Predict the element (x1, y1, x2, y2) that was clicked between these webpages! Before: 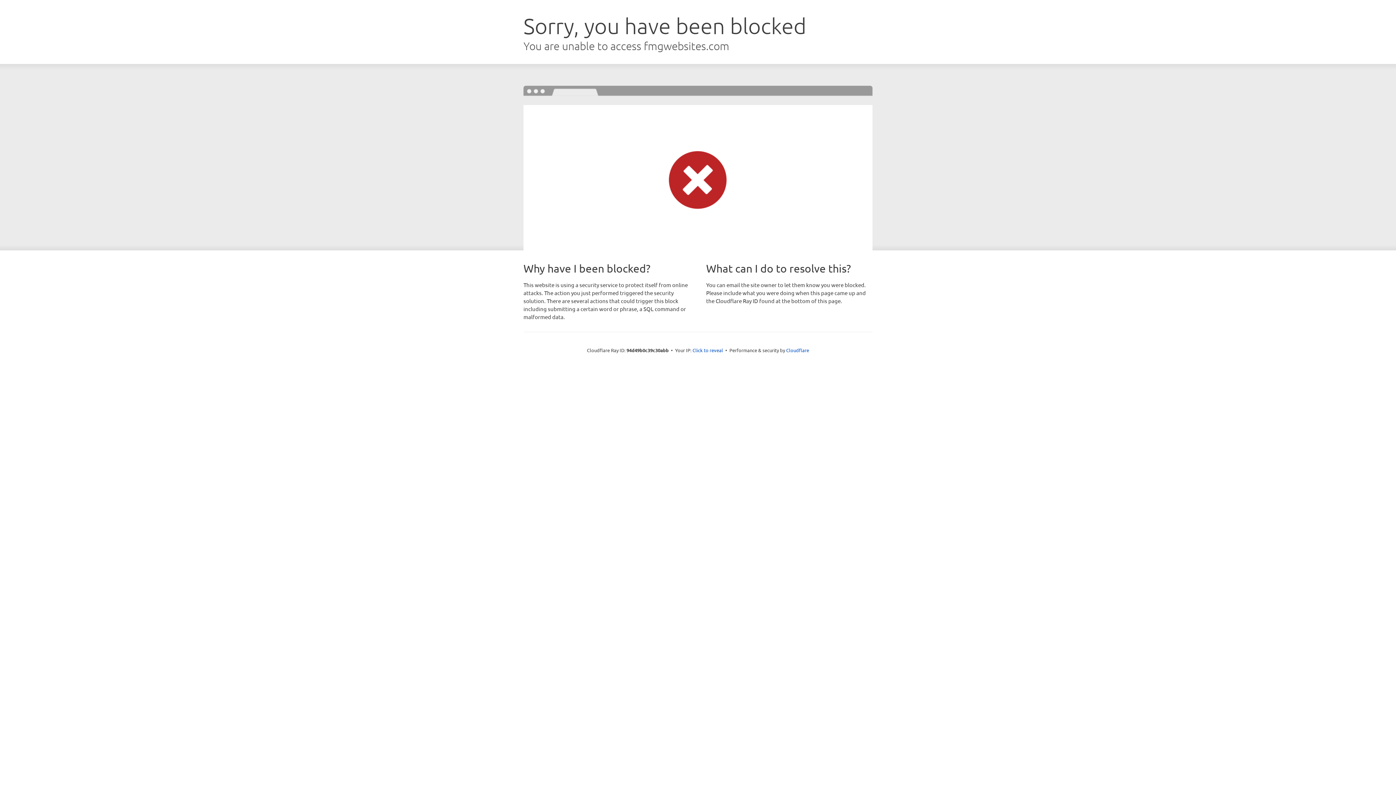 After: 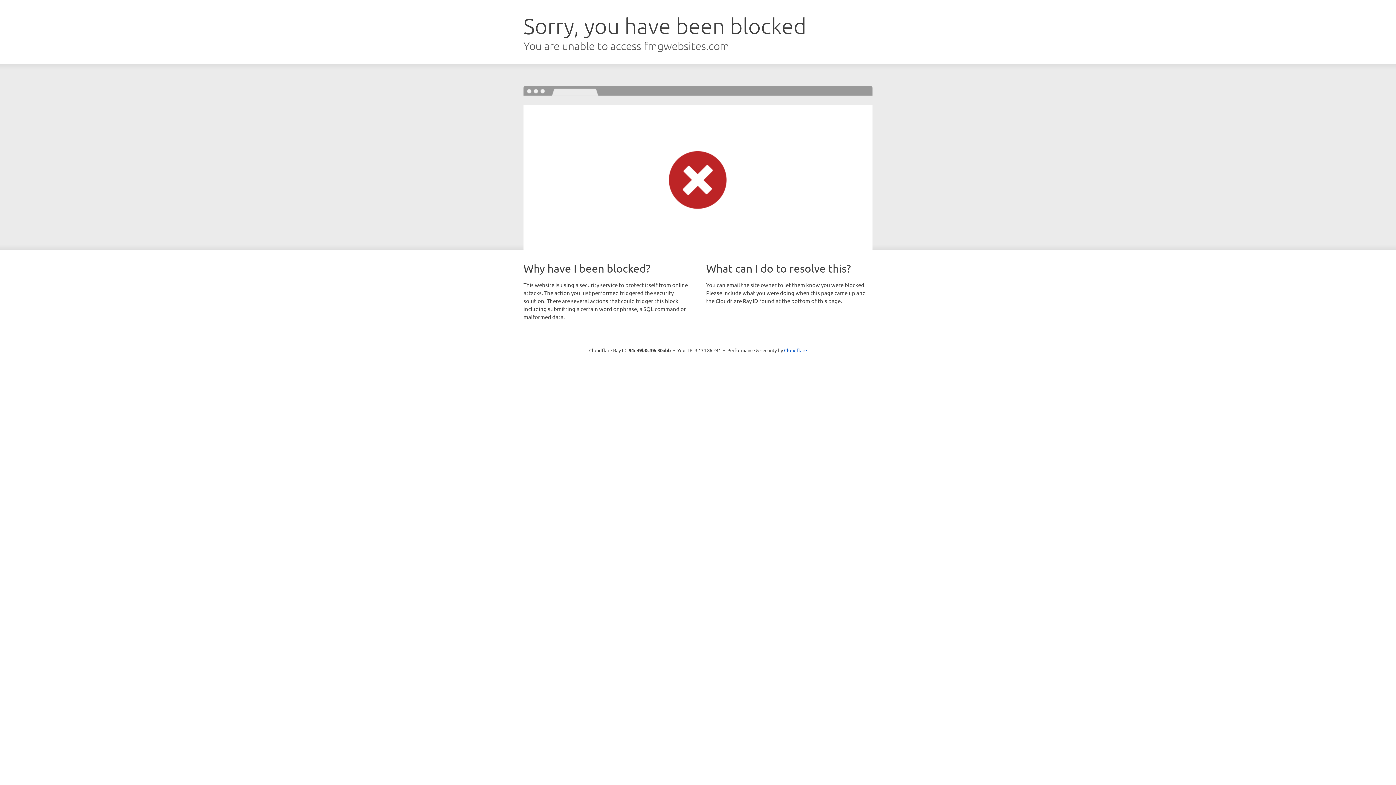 Action: label: Click to reveal bbox: (692, 346, 723, 353)